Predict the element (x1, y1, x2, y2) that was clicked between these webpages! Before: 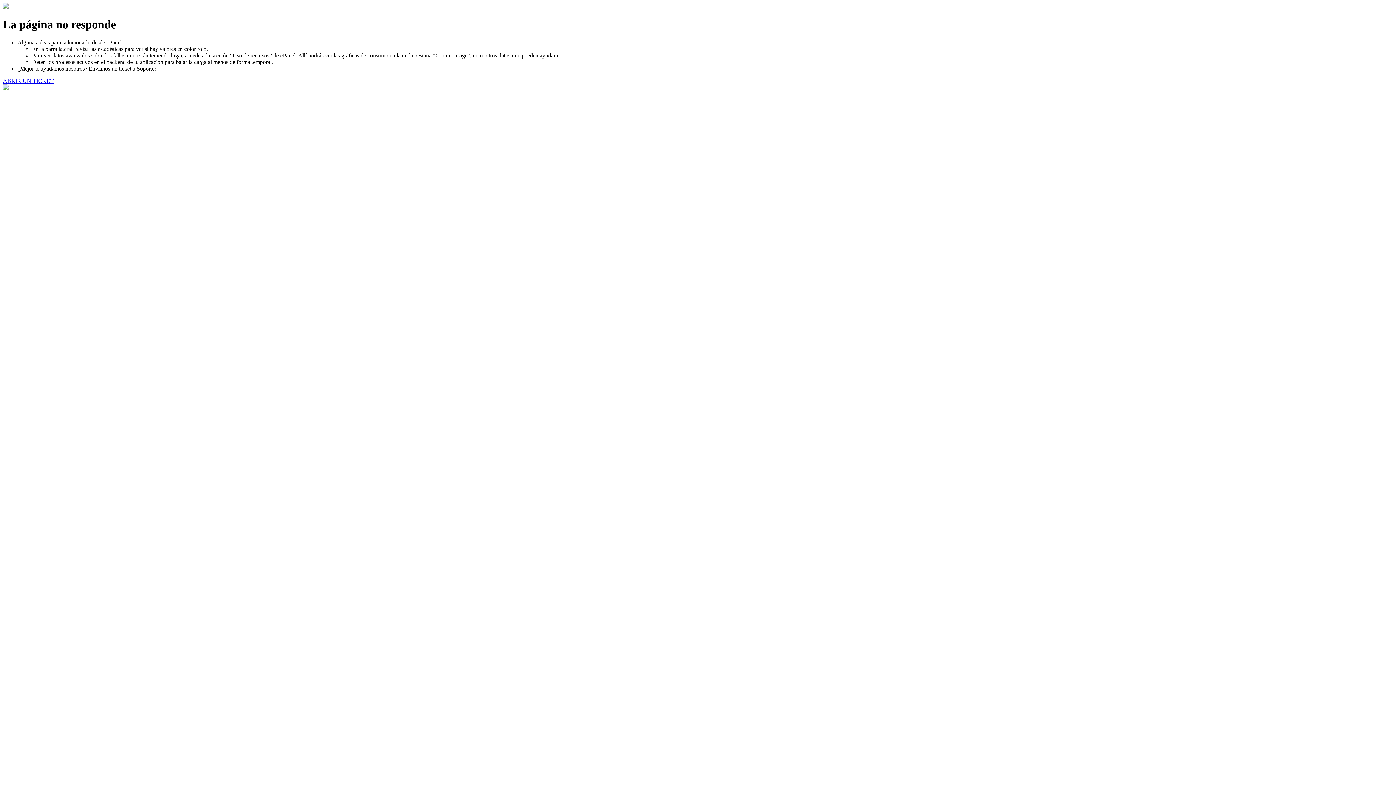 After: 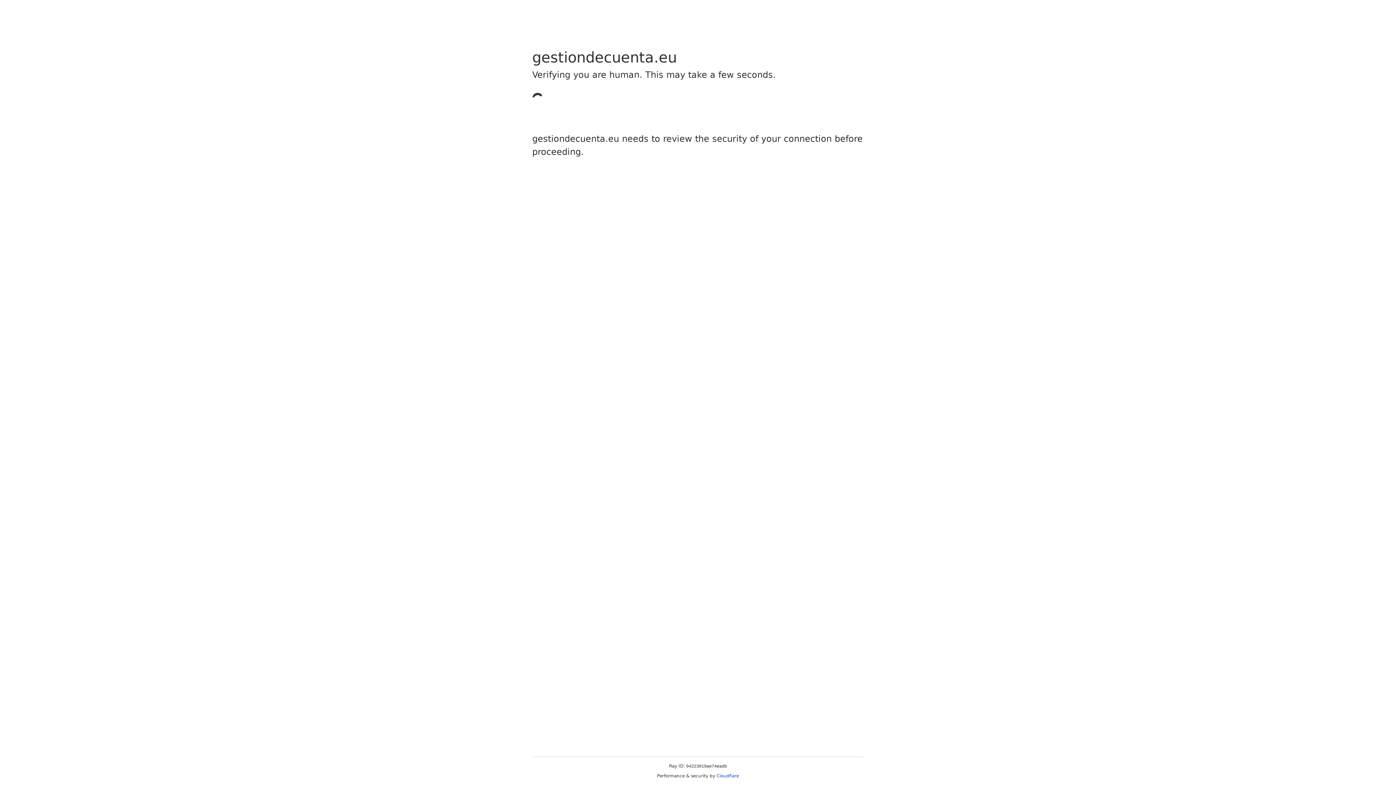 Action: bbox: (2, 77, 53, 83) label: ABRIR UN TICKET